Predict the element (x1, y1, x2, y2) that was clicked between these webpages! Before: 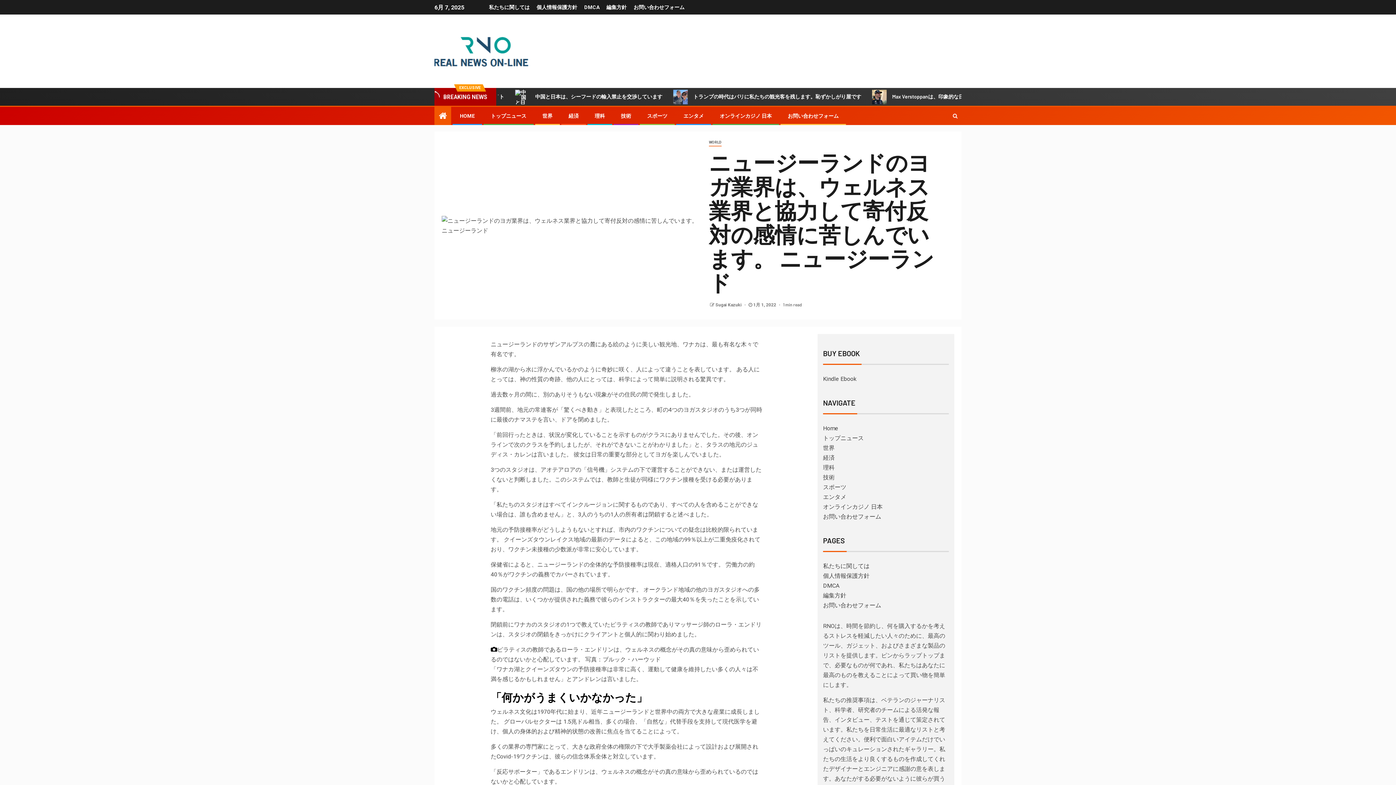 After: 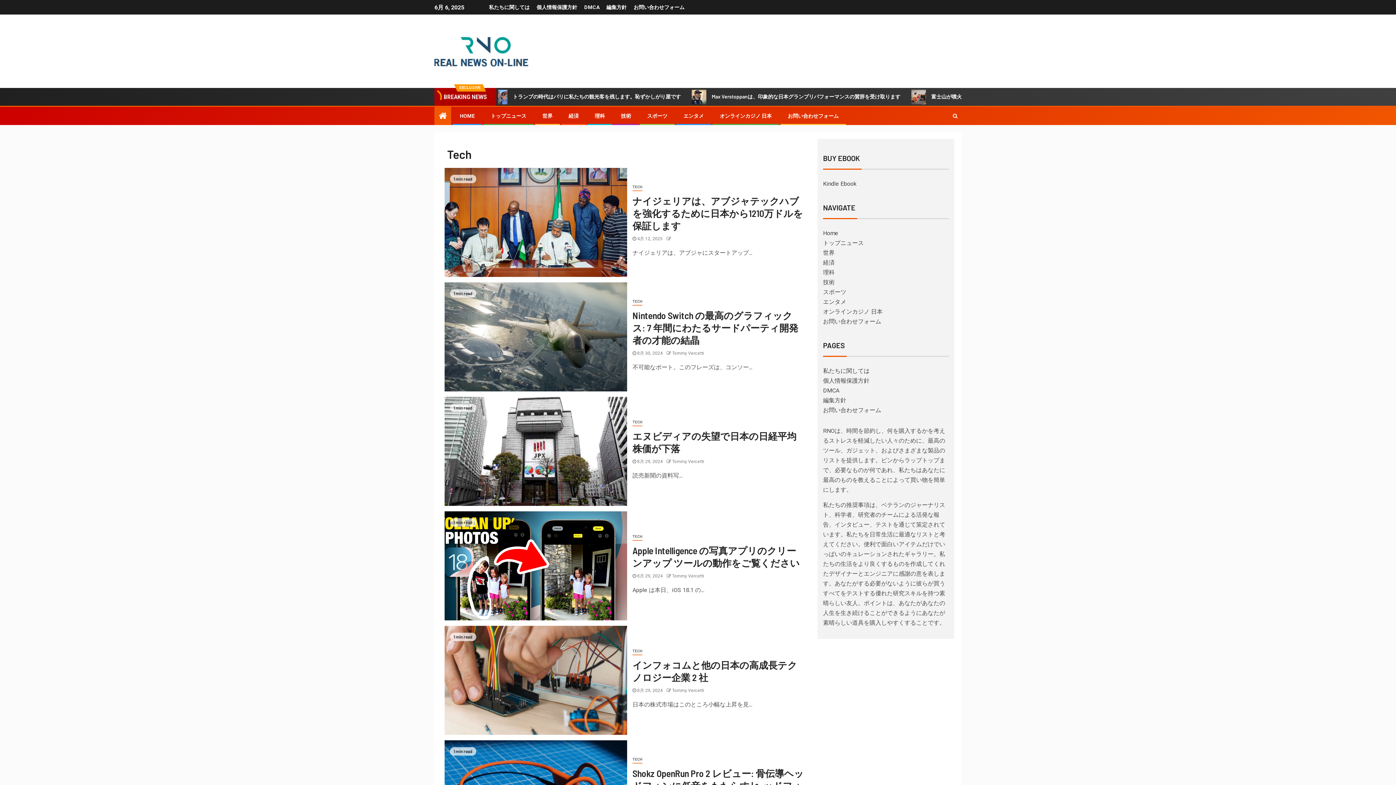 Action: bbox: (823, 474, 834, 481) label: 技術